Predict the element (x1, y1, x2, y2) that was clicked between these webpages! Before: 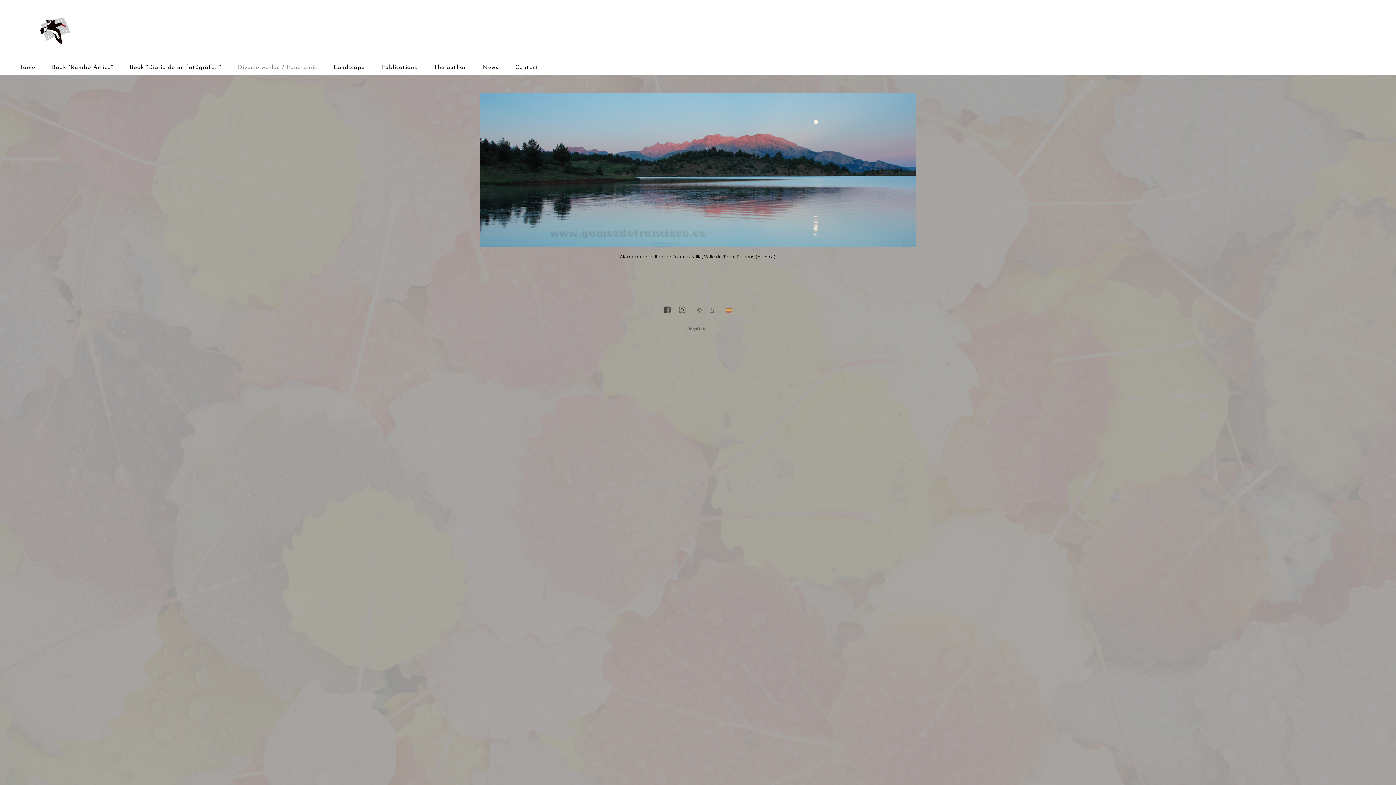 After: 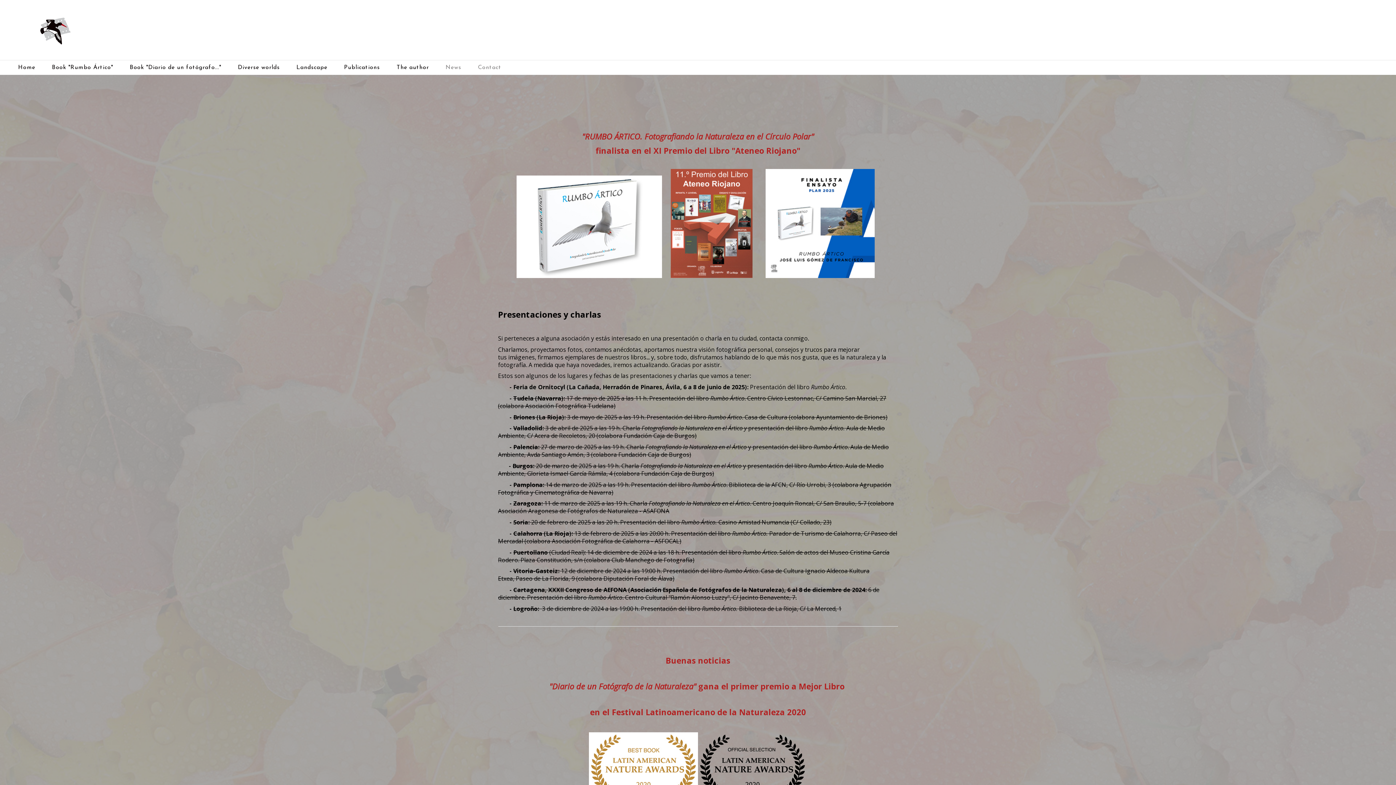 Action: bbox: (475, 60, 506, 74) label: News